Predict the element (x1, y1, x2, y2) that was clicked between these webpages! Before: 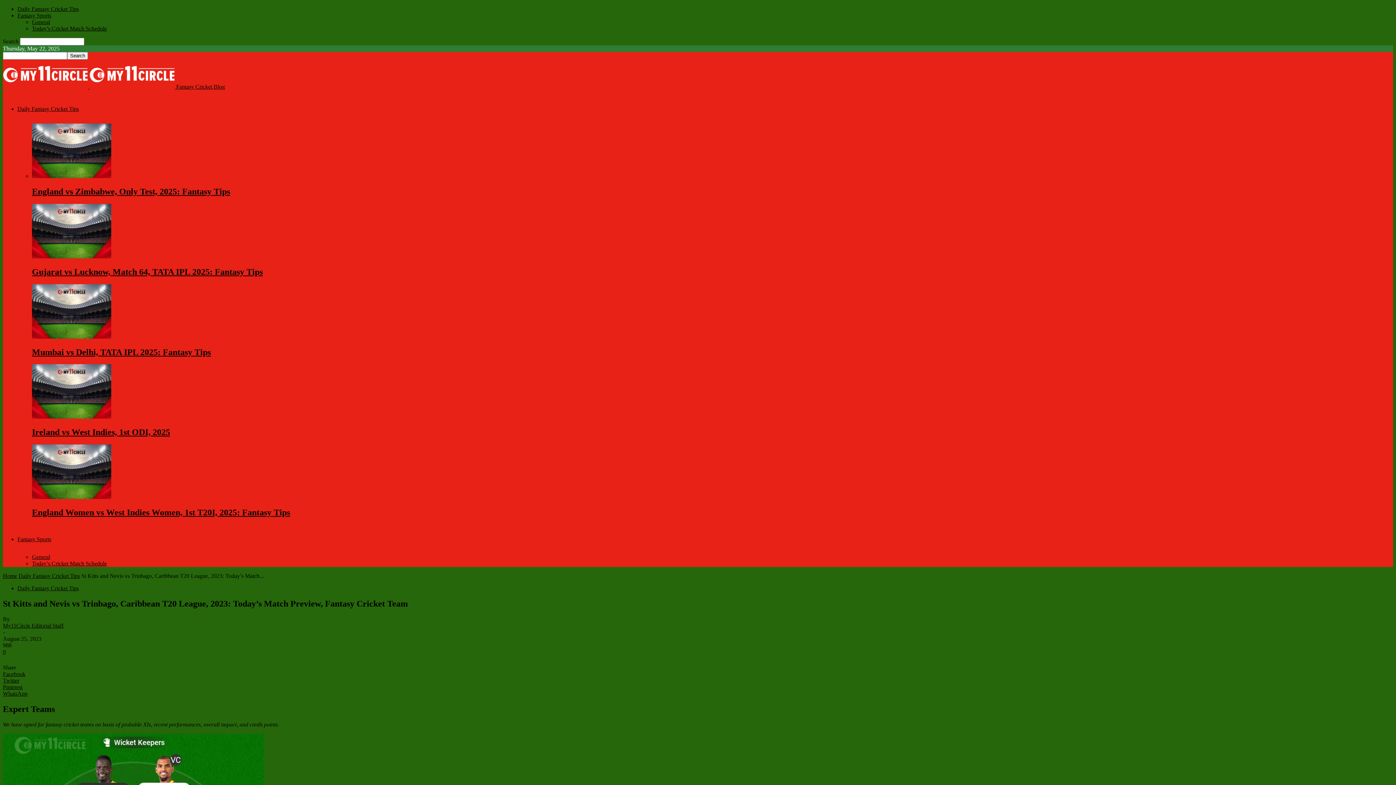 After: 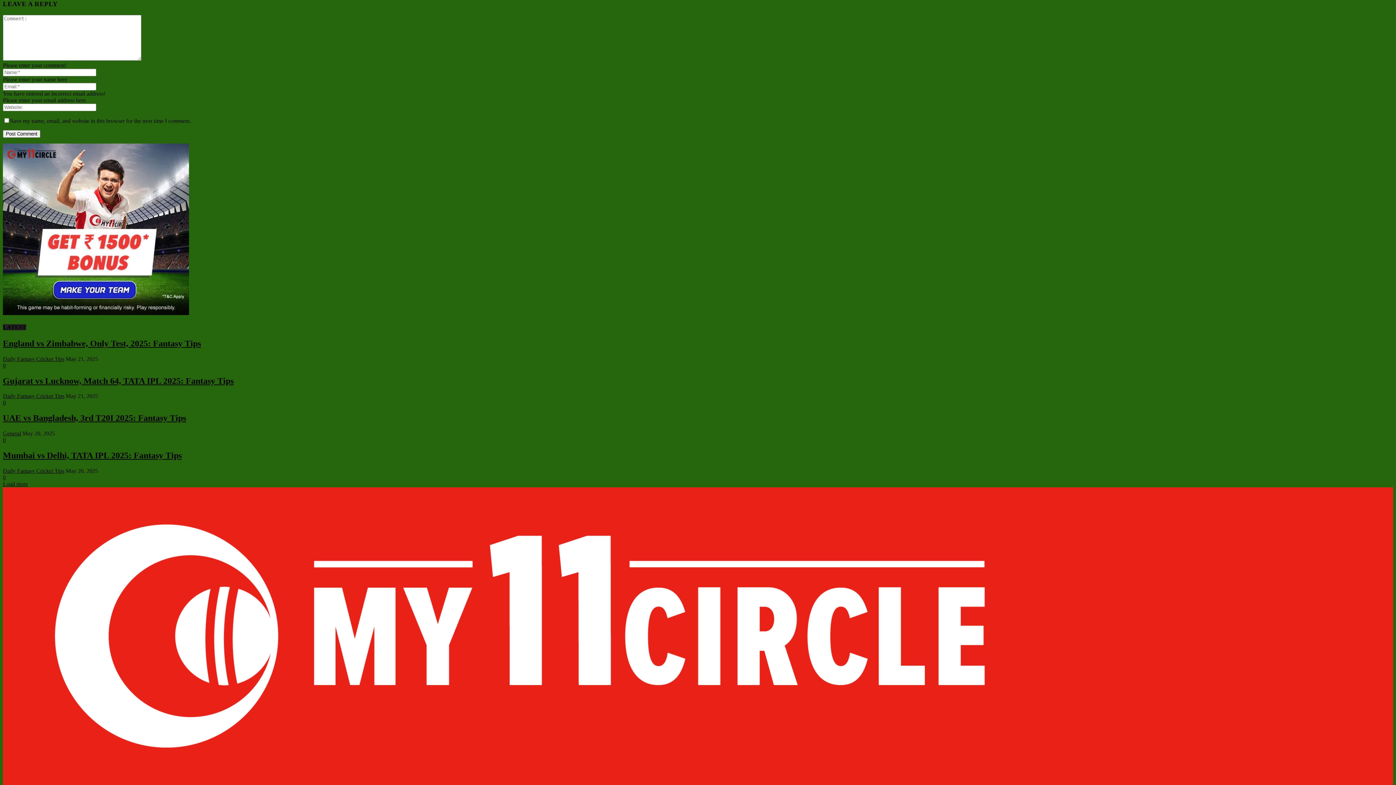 Action: label: 0 bbox: (2, 649, 5, 655)